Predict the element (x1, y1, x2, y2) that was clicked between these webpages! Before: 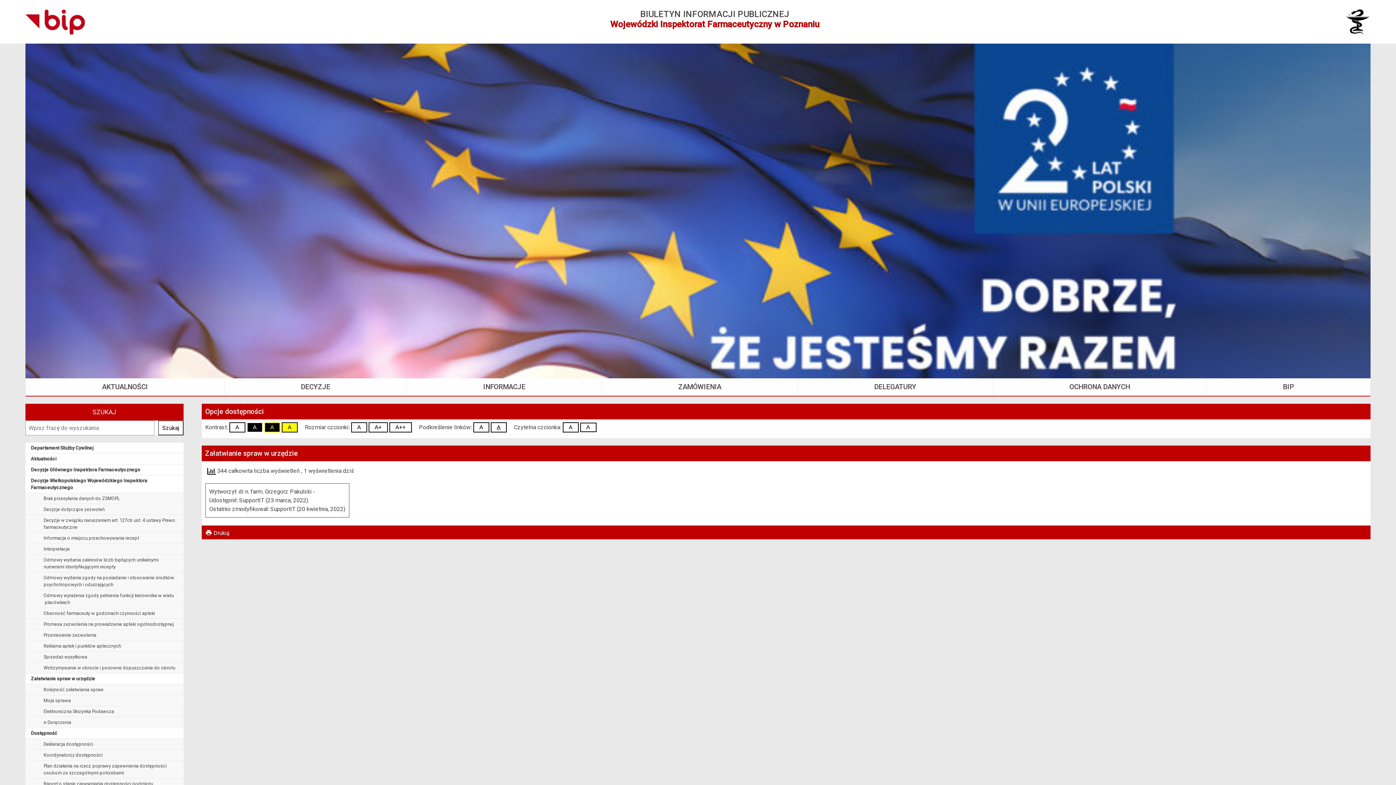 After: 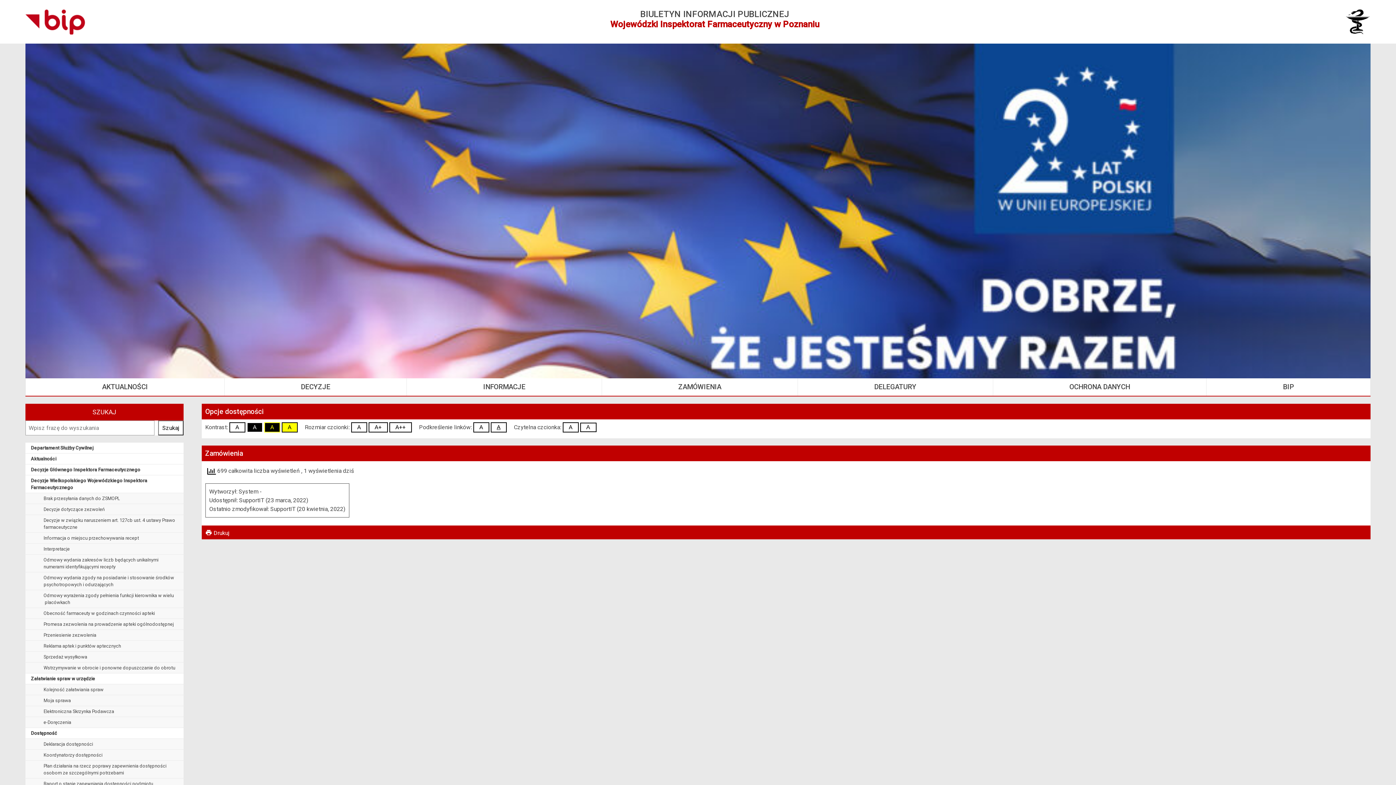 Action: label: ZAMÓWIENIA bbox: (602, 378, 797, 396)